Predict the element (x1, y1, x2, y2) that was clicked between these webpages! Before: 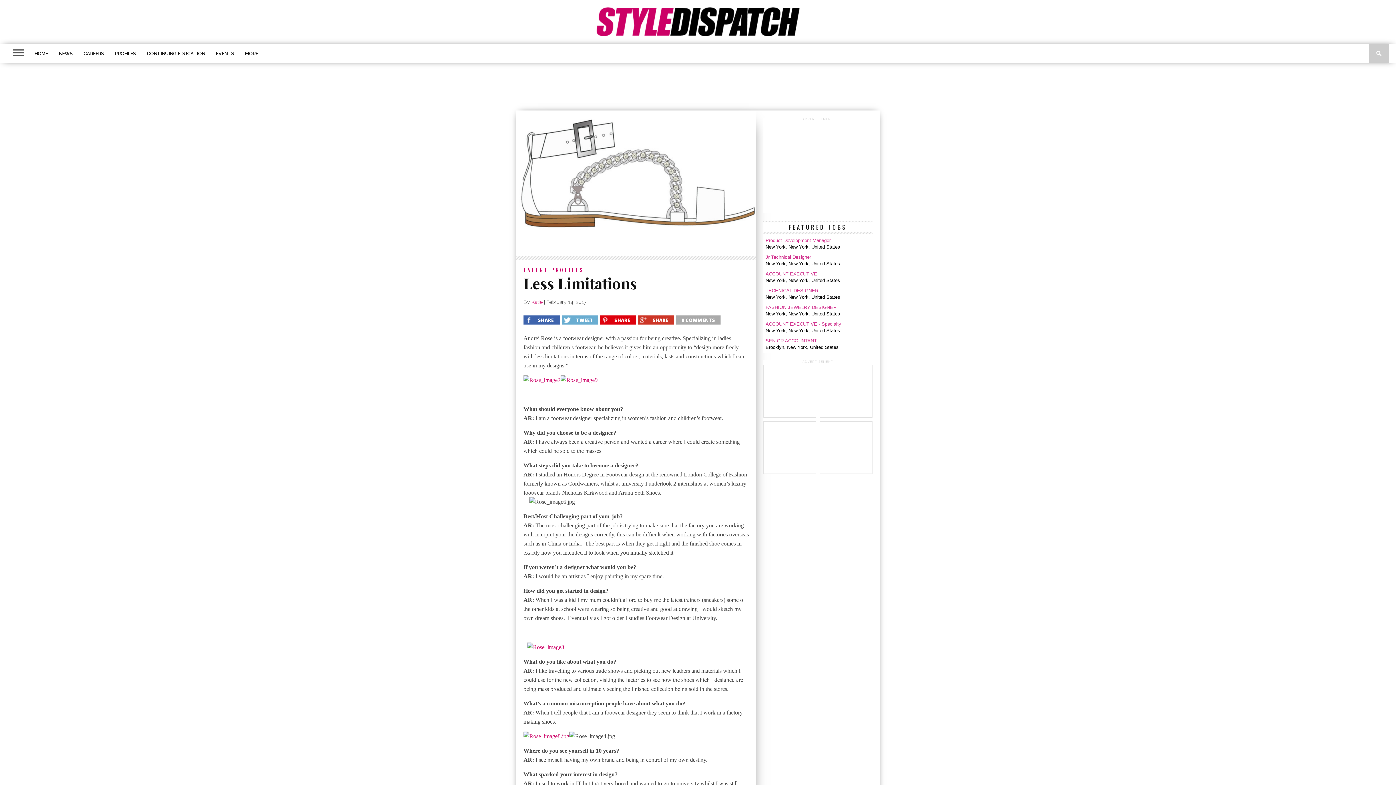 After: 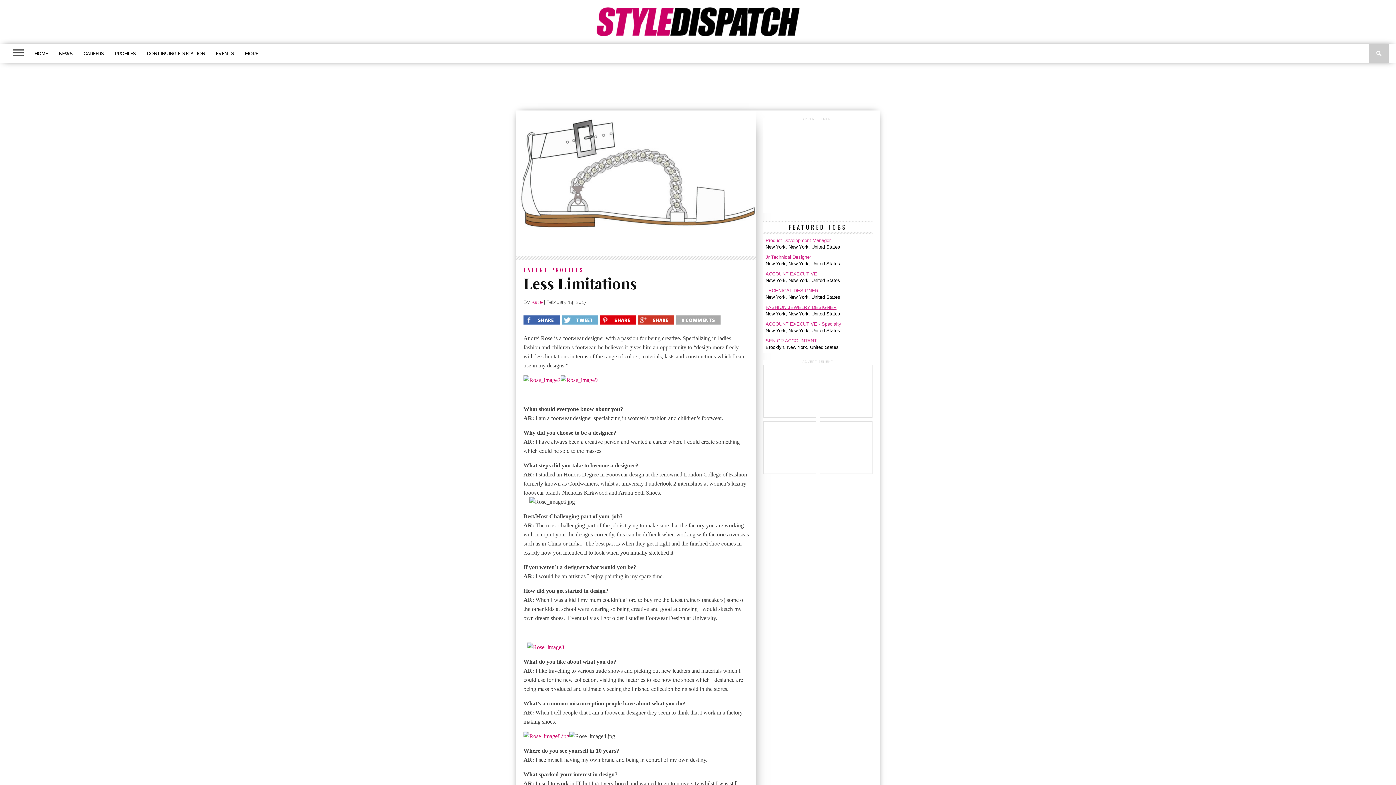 Action: label: FASHION JEWELRY DESIGNER bbox: (765, 304, 836, 310)